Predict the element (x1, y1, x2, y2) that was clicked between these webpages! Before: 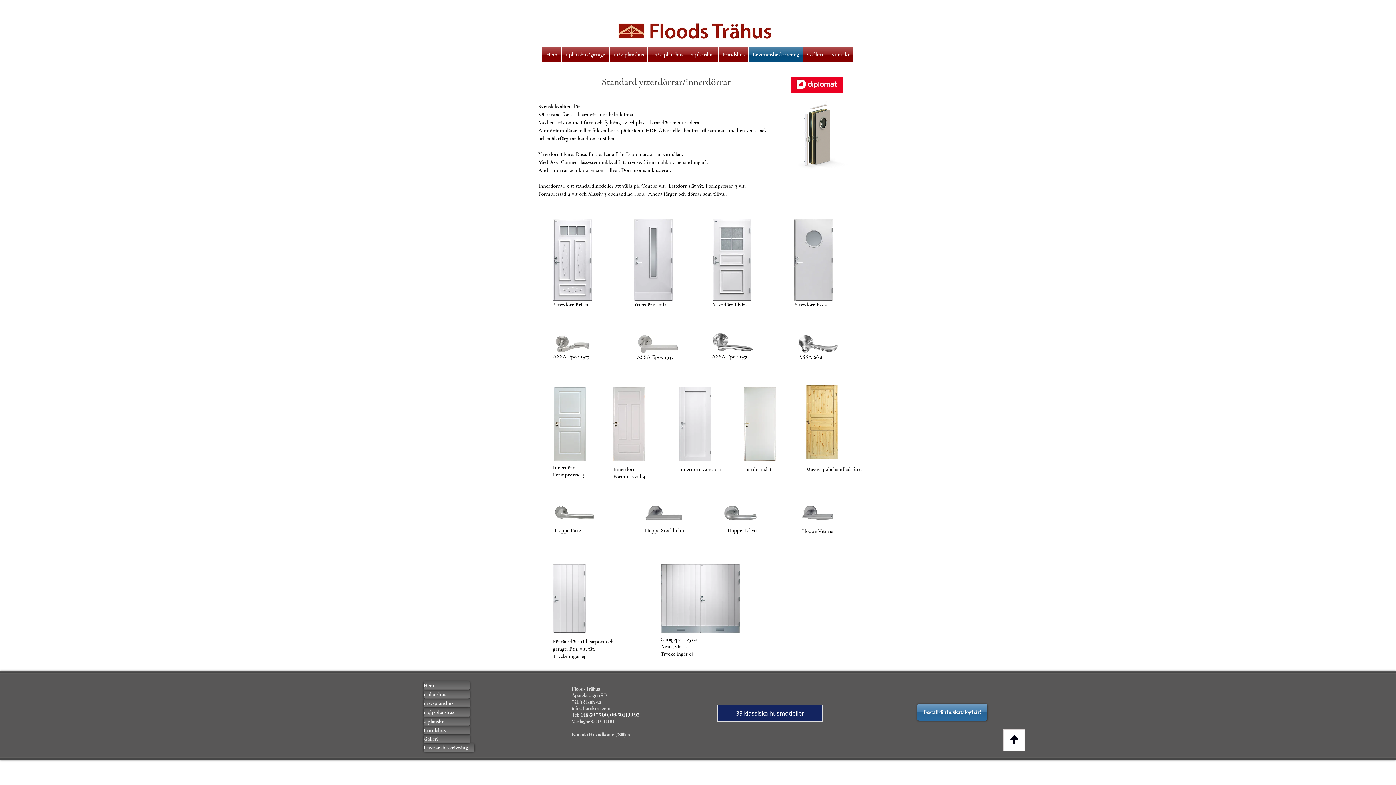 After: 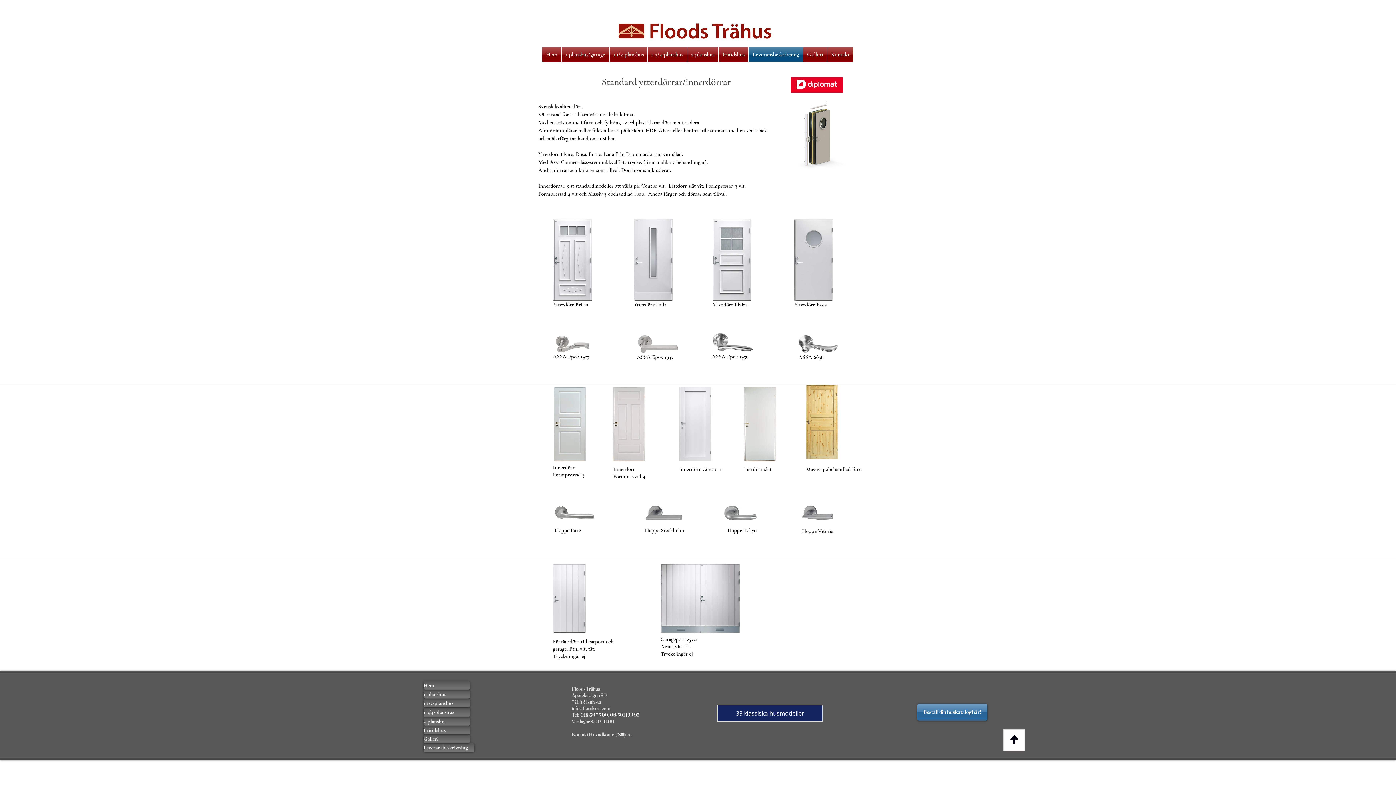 Action: bbox: (791, 77, 842, 92)